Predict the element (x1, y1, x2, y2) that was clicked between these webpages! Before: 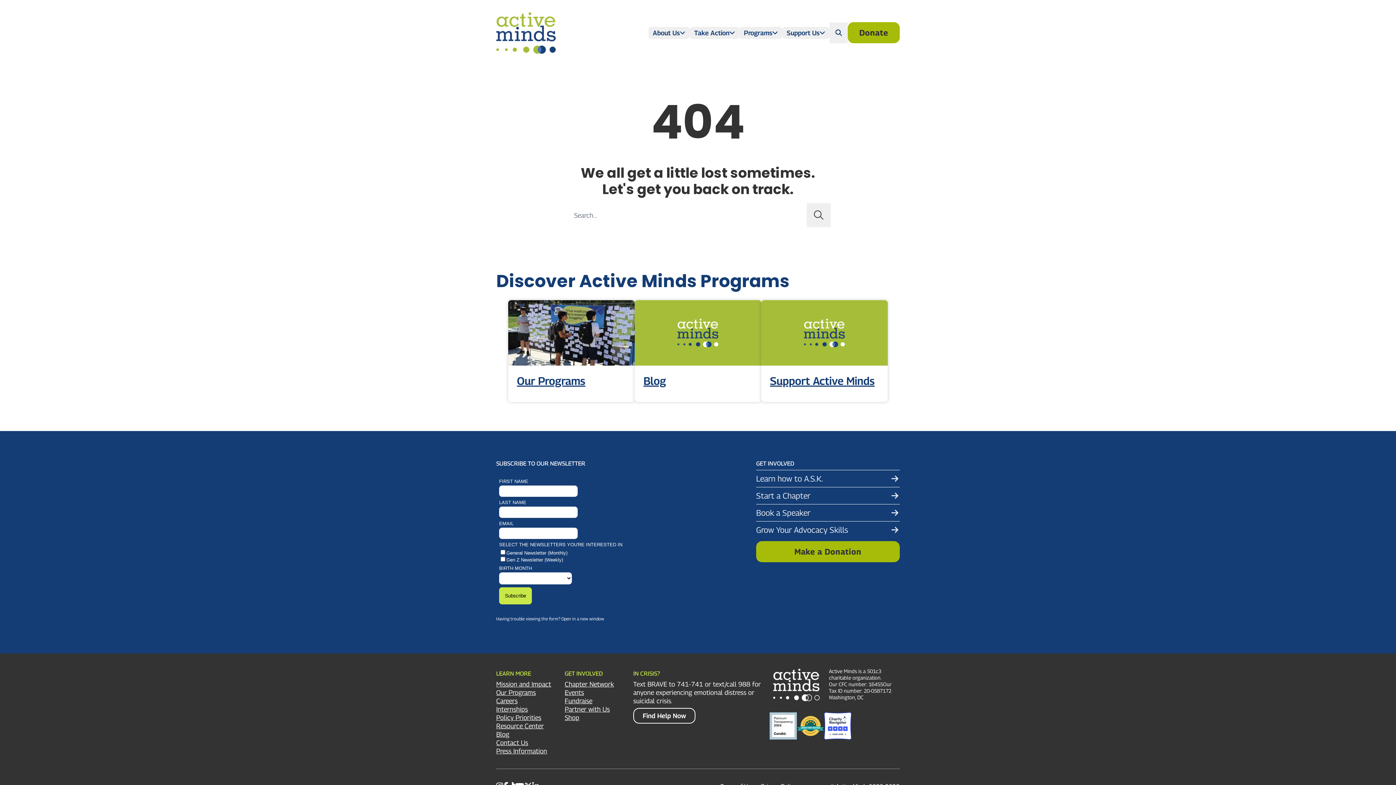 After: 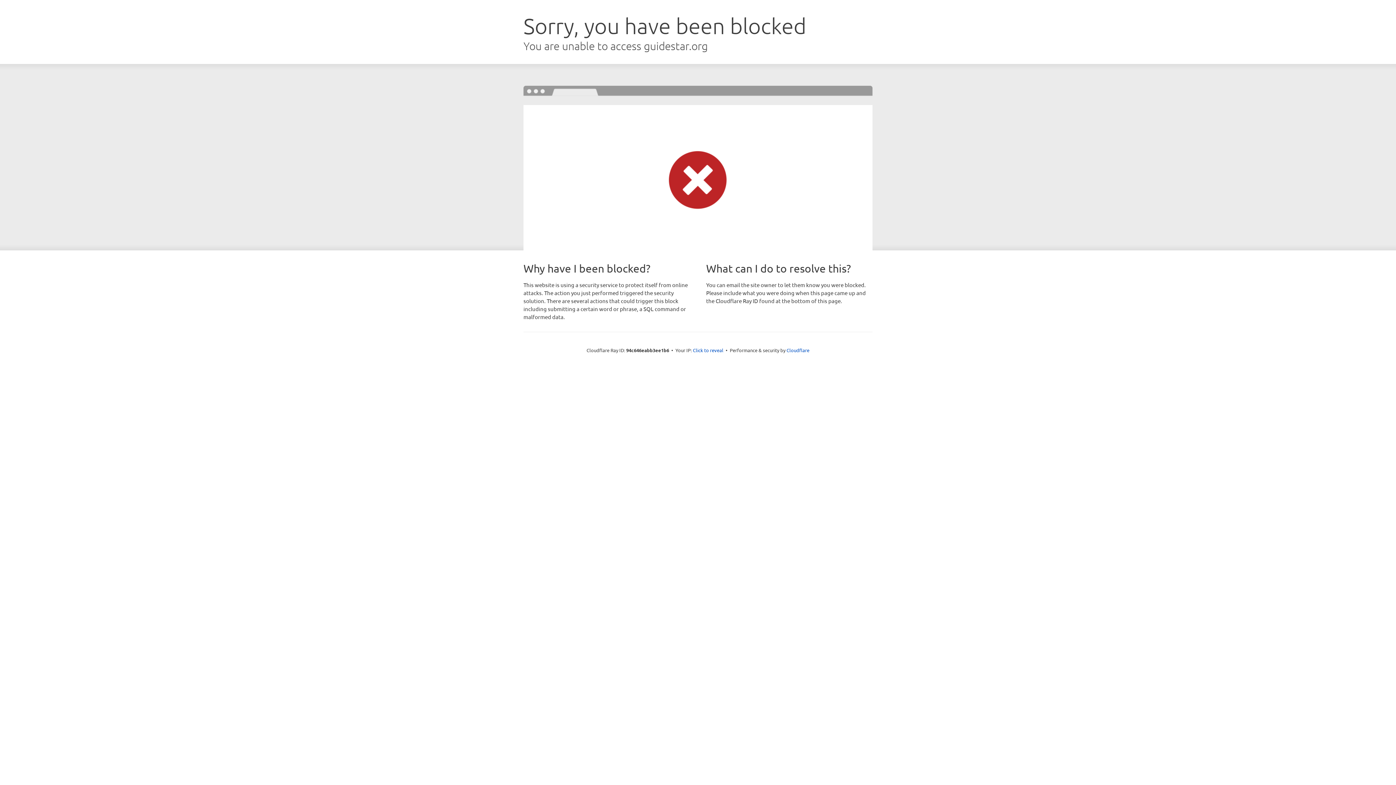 Action: bbox: (769, 712, 797, 740)